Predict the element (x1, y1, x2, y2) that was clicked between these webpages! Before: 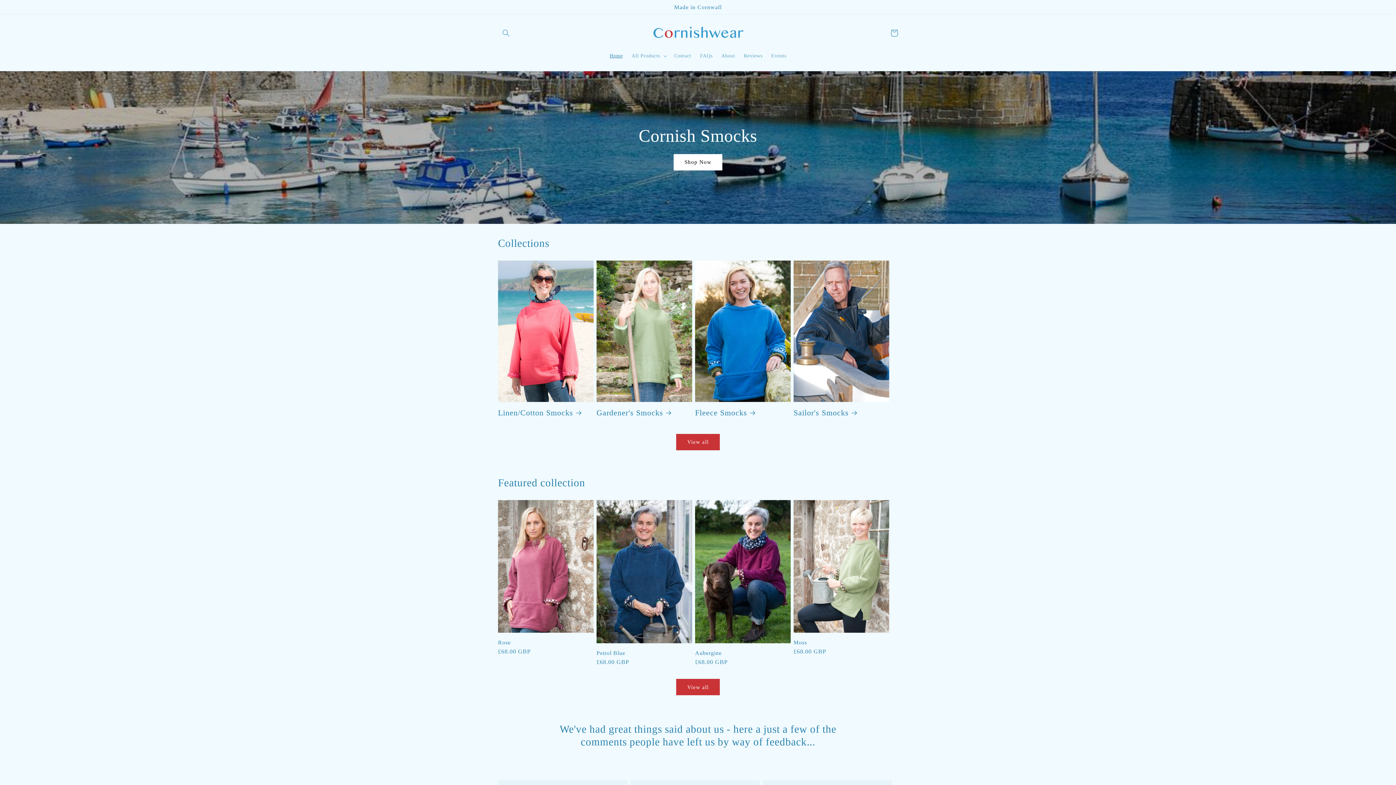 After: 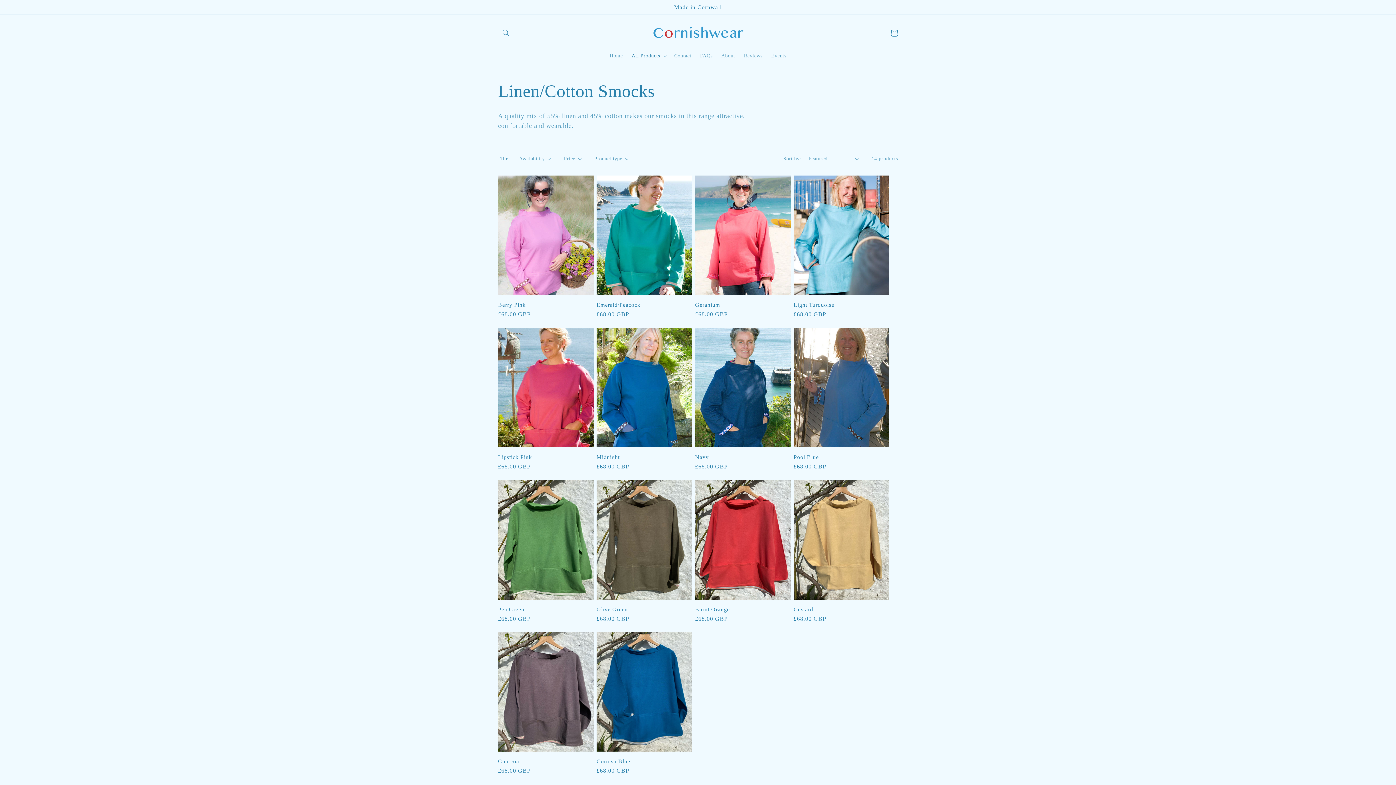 Action: bbox: (498, 408, 593, 417) label: Linen/Cotton Smocks